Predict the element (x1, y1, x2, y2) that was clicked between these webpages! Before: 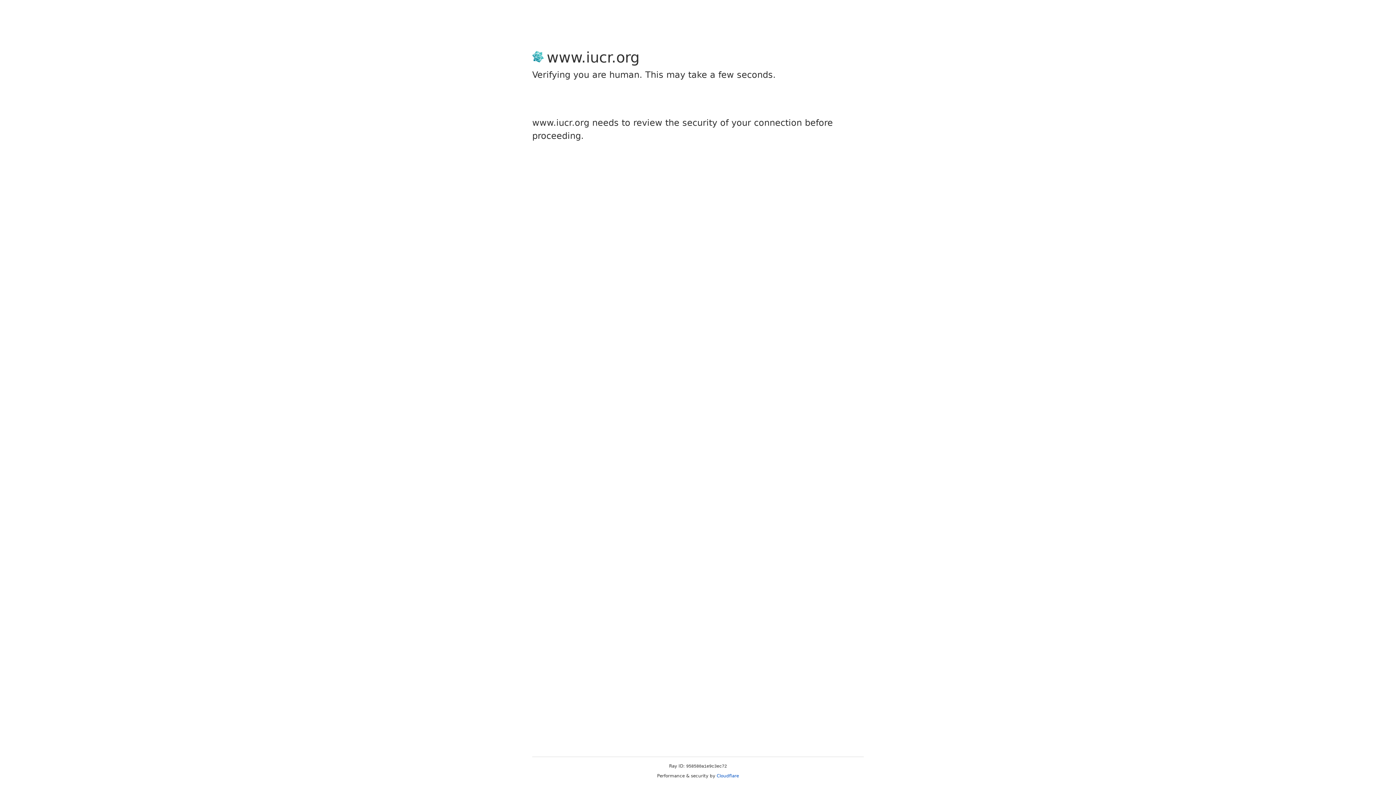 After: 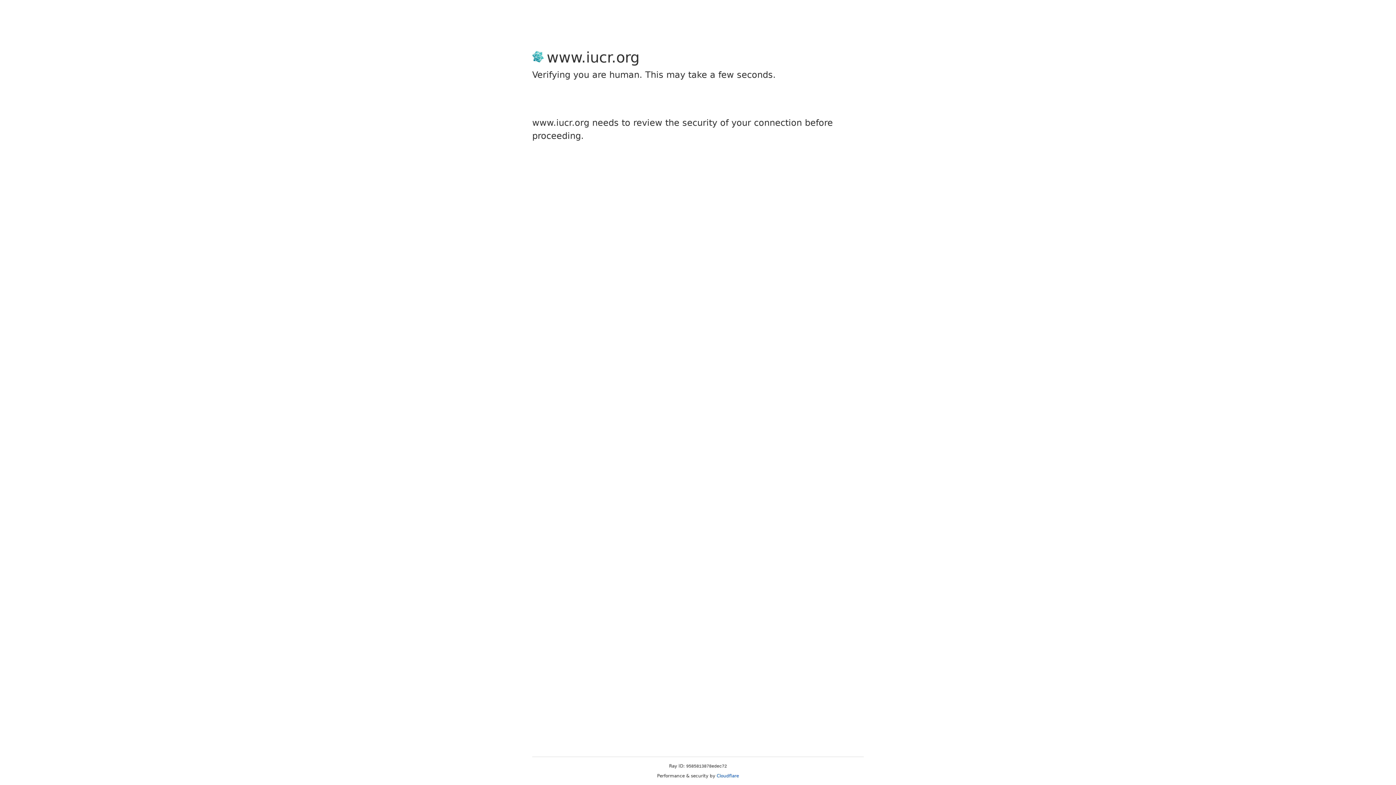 Action: bbox: (716, 773, 739, 778) label: Cloudflare